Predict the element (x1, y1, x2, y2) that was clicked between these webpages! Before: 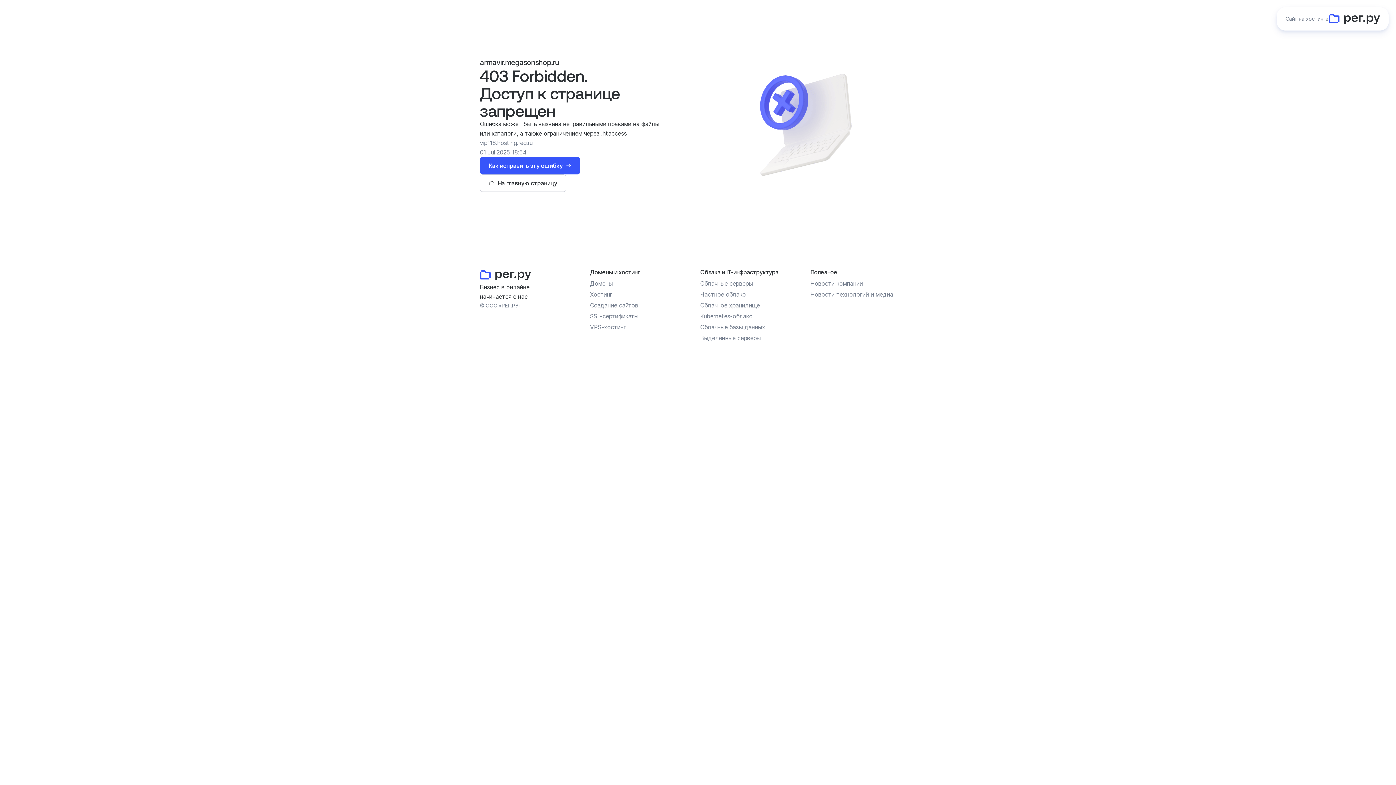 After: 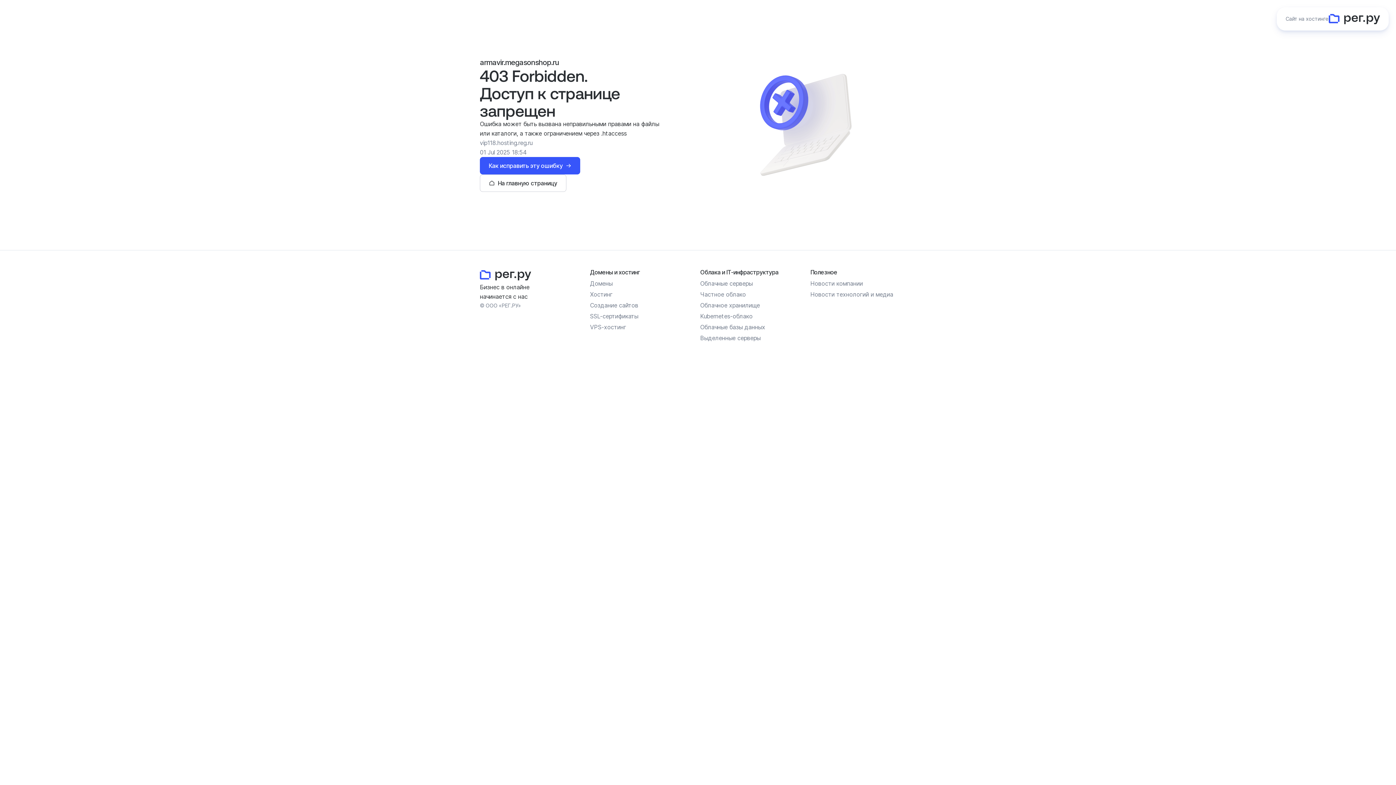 Action: label: Хостинг bbox: (590, 290, 612, 298)